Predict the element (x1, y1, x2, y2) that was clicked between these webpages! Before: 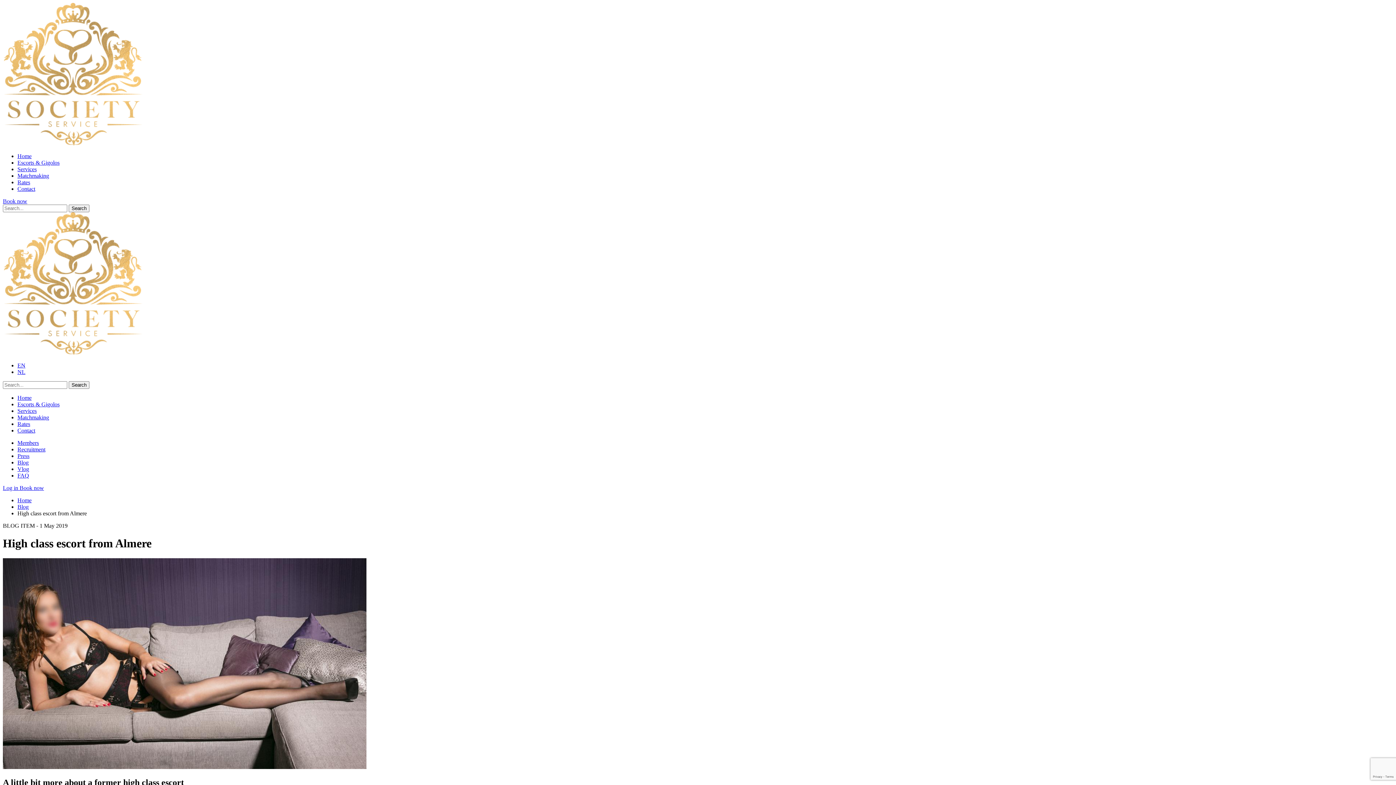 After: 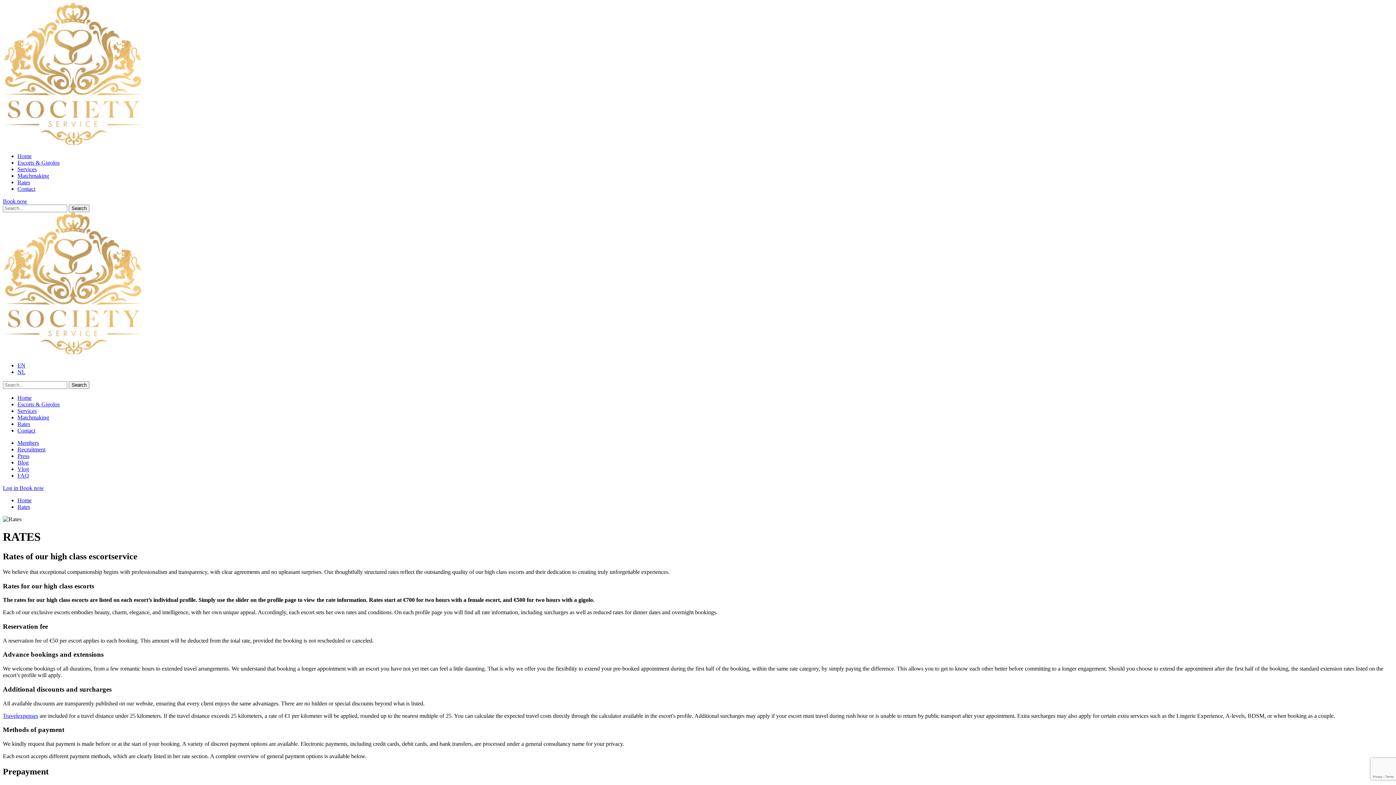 Action: label: Rates bbox: (17, 421, 30, 427)